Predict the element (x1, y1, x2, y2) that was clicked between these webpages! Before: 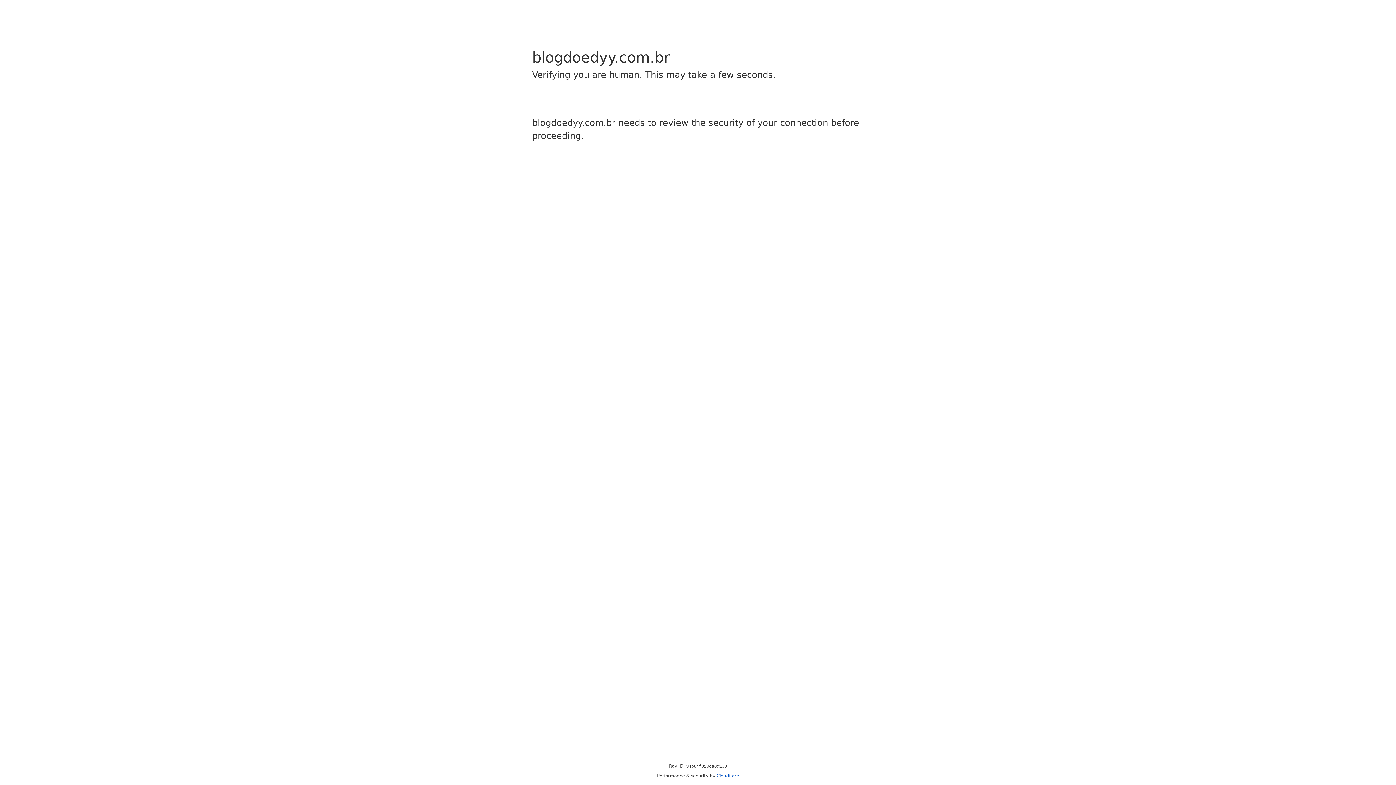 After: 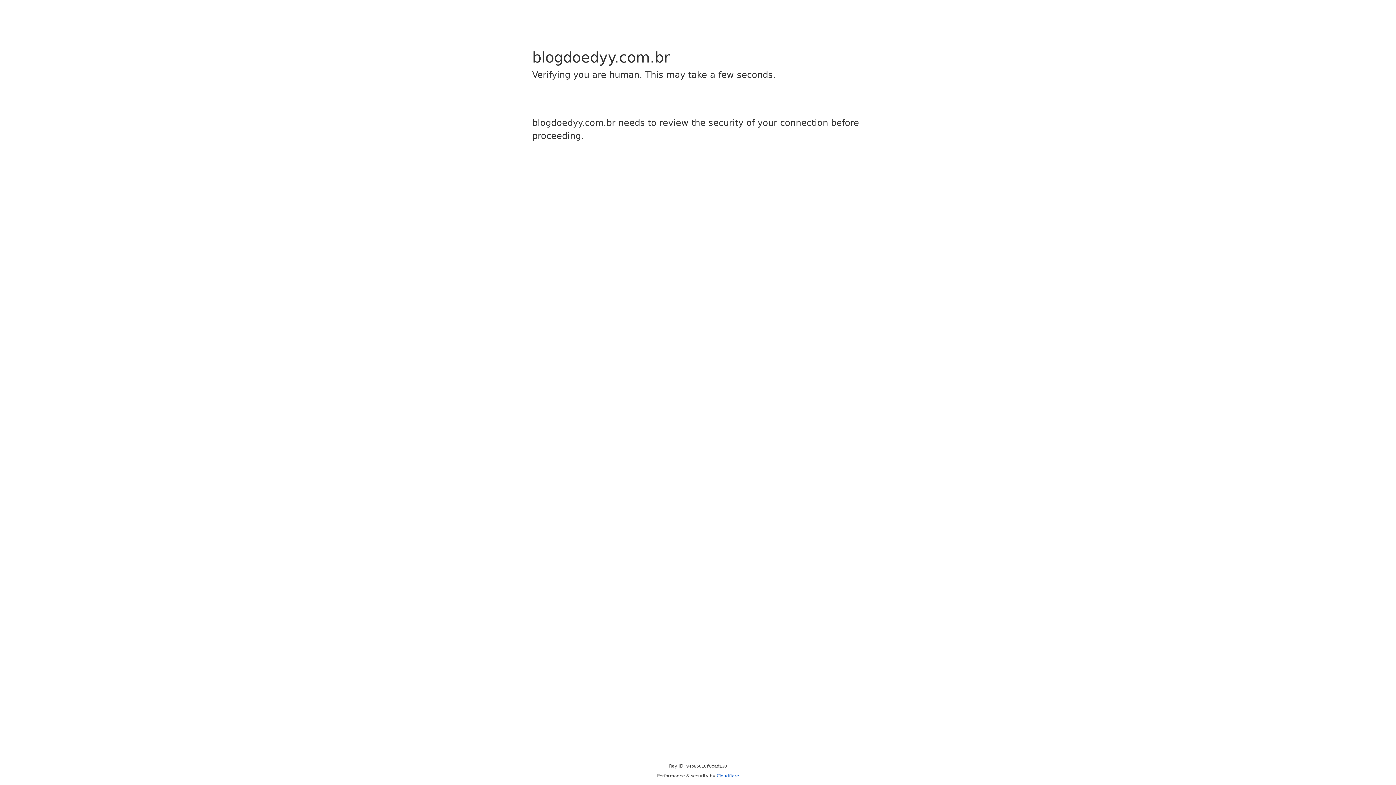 Action: label: Cloudflare bbox: (716, 773, 739, 778)